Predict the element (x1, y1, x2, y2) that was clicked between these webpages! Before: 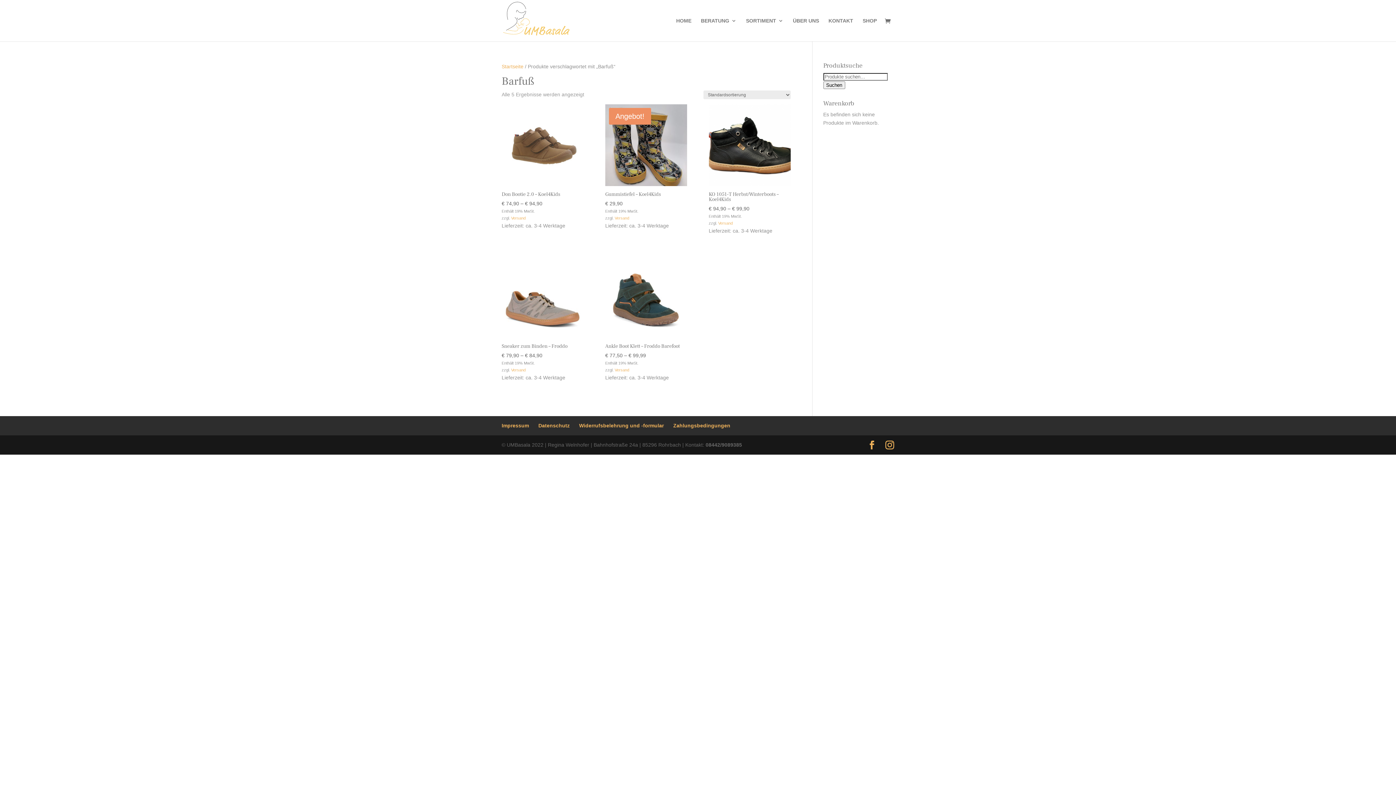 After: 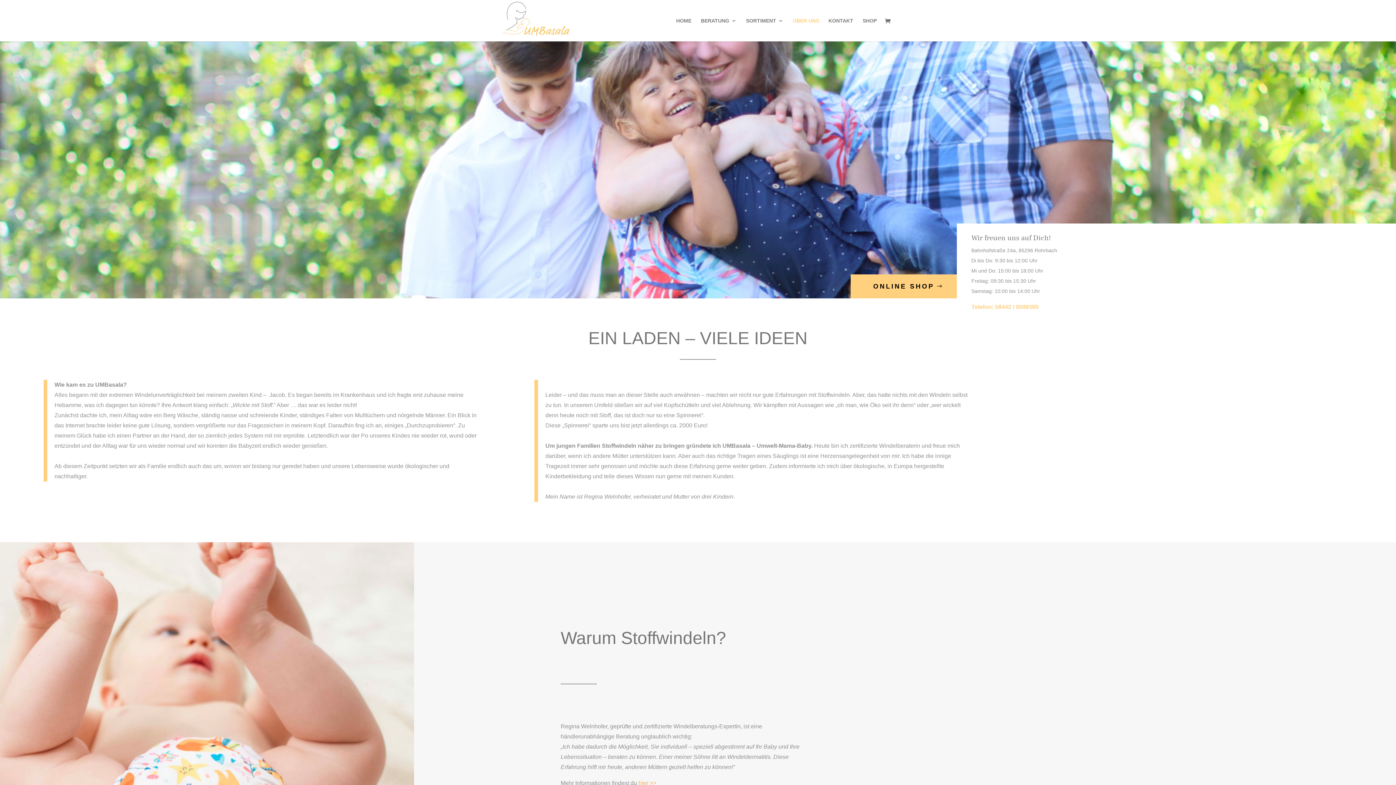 Action: bbox: (793, 18, 819, 41) label: ÜBER UNS